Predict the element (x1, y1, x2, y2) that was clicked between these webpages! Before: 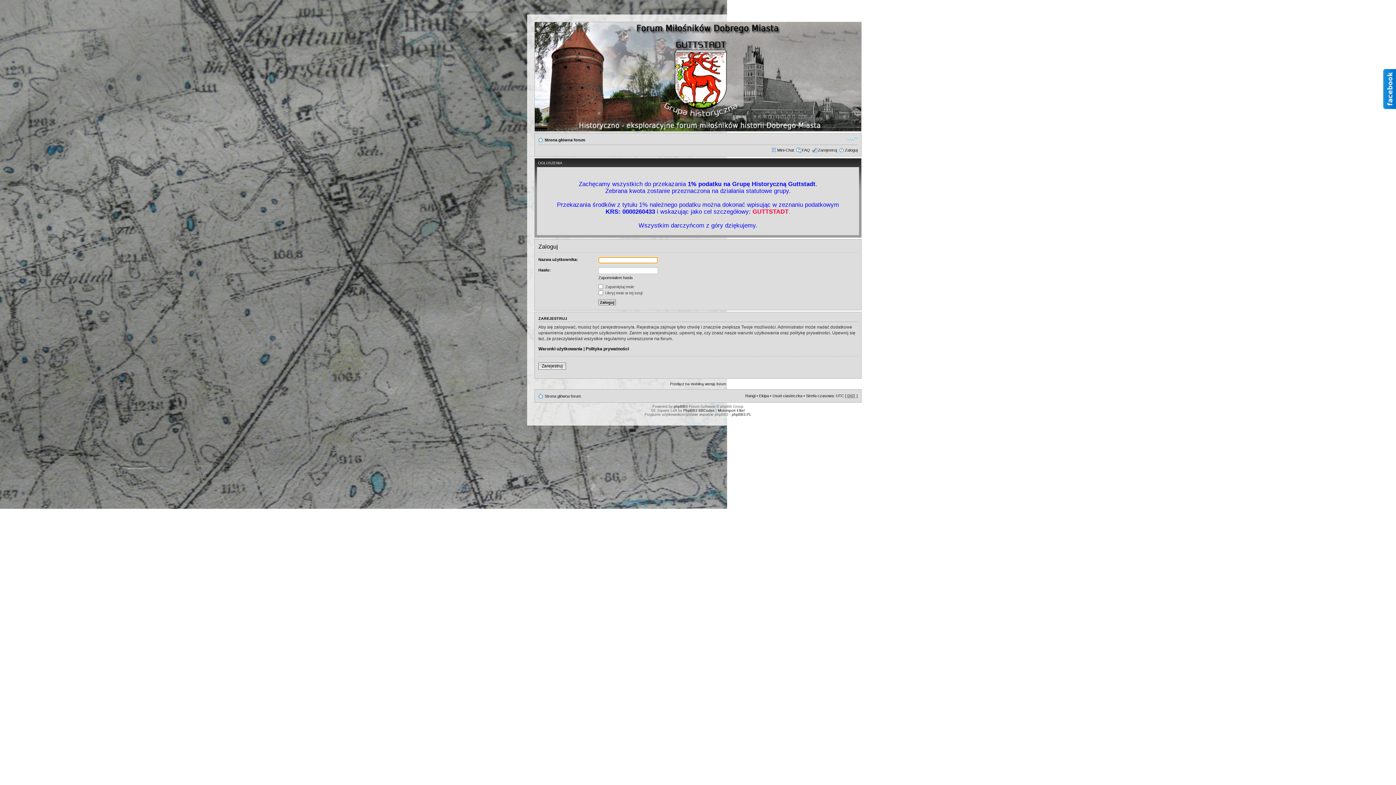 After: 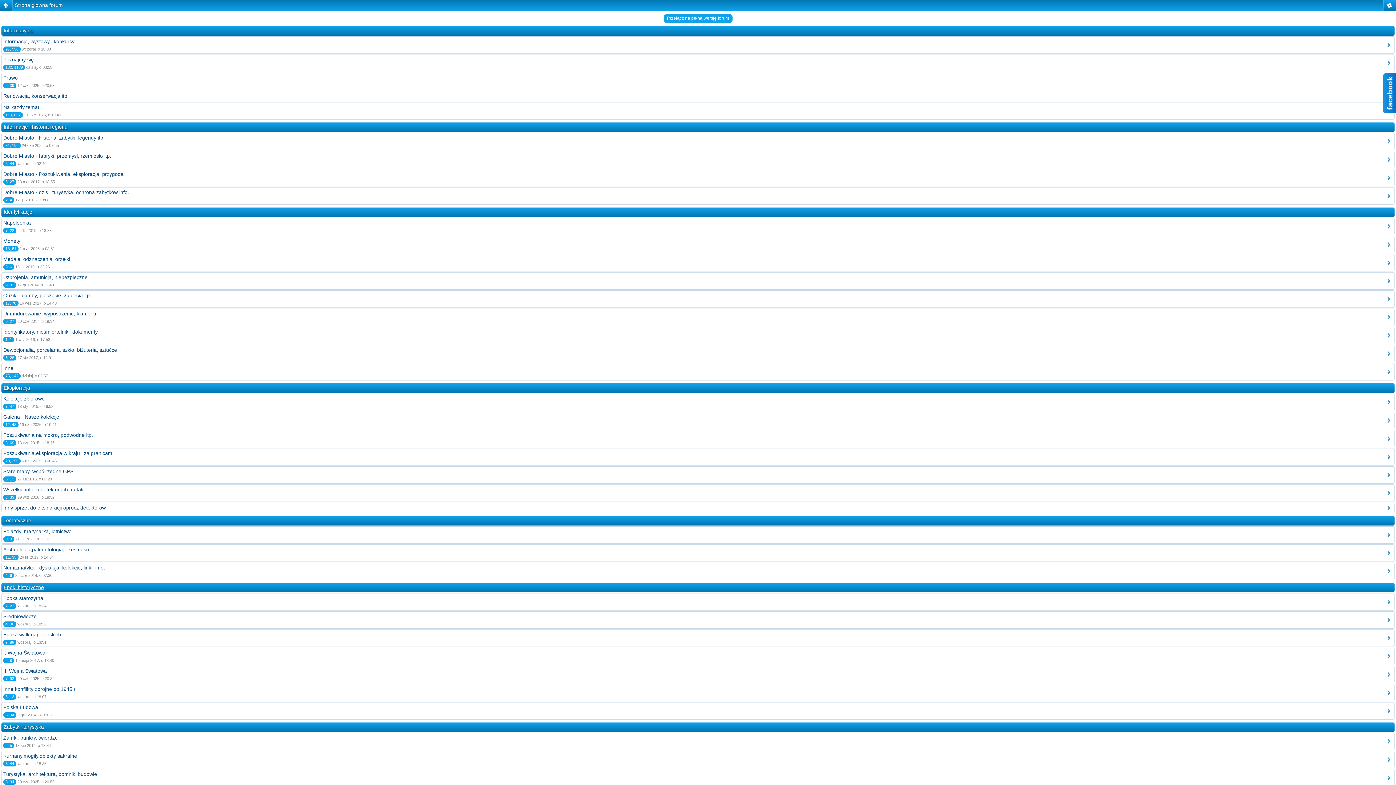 Action: label: Przełącz na mobilną wersję forum bbox: (670, 382, 726, 386)